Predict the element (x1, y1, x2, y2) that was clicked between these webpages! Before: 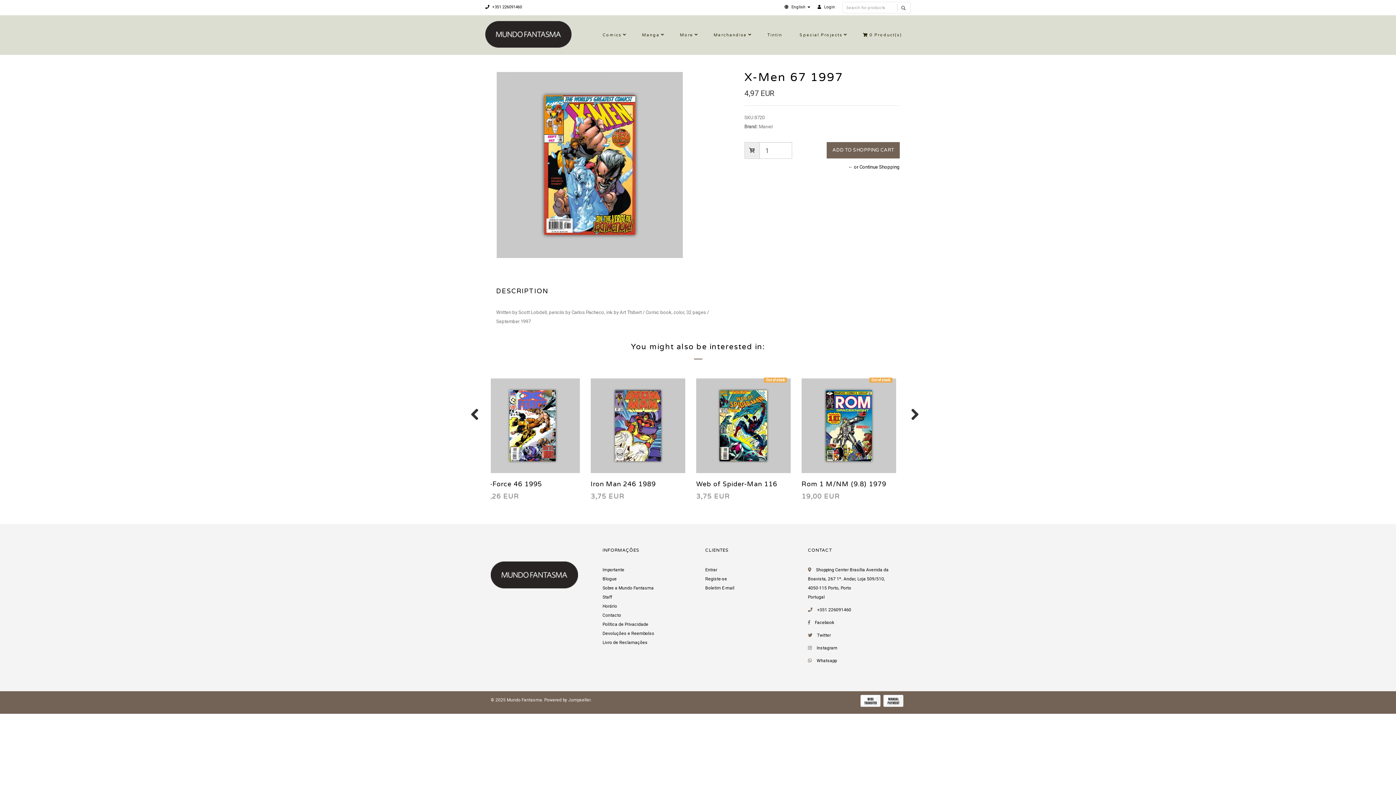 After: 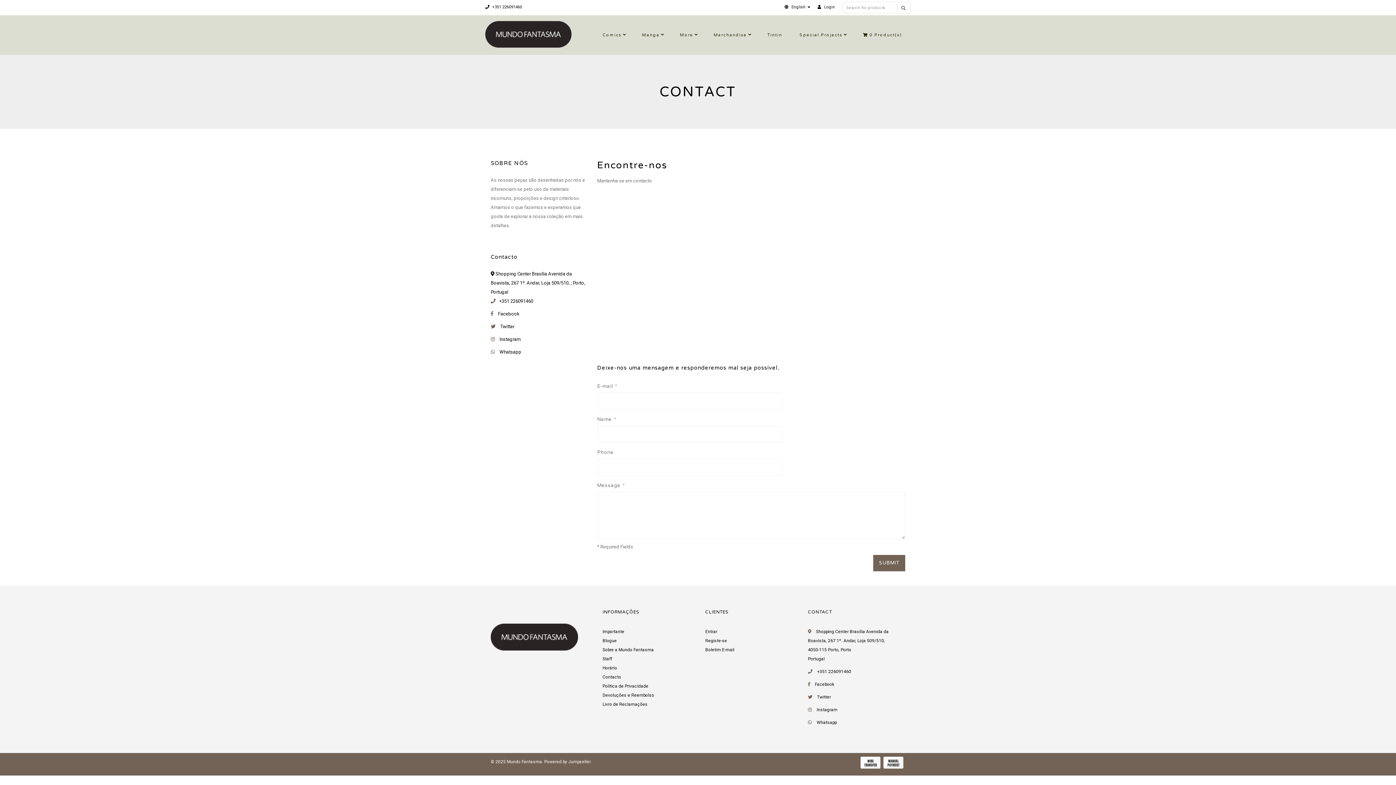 Action: bbox: (602, 612, 621, 618) label: Contacto